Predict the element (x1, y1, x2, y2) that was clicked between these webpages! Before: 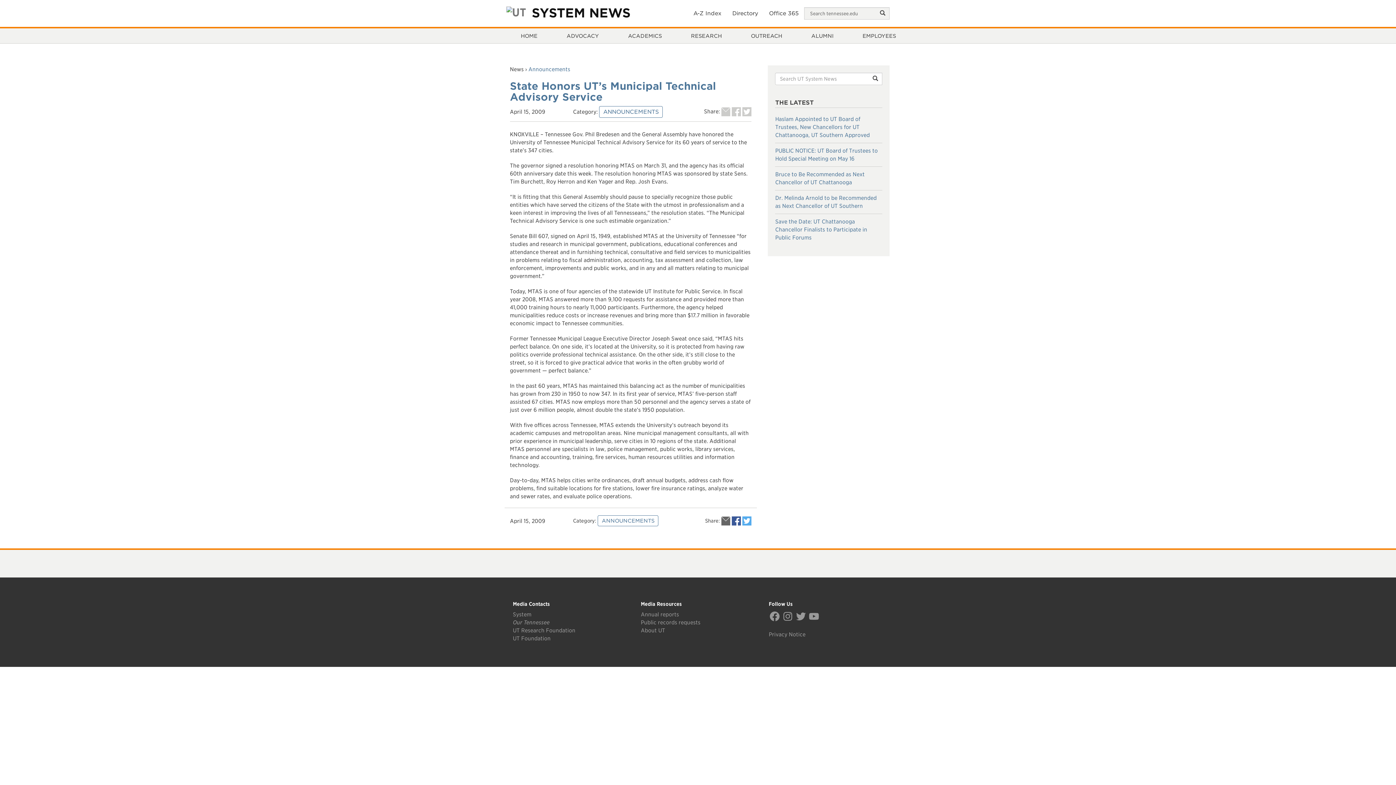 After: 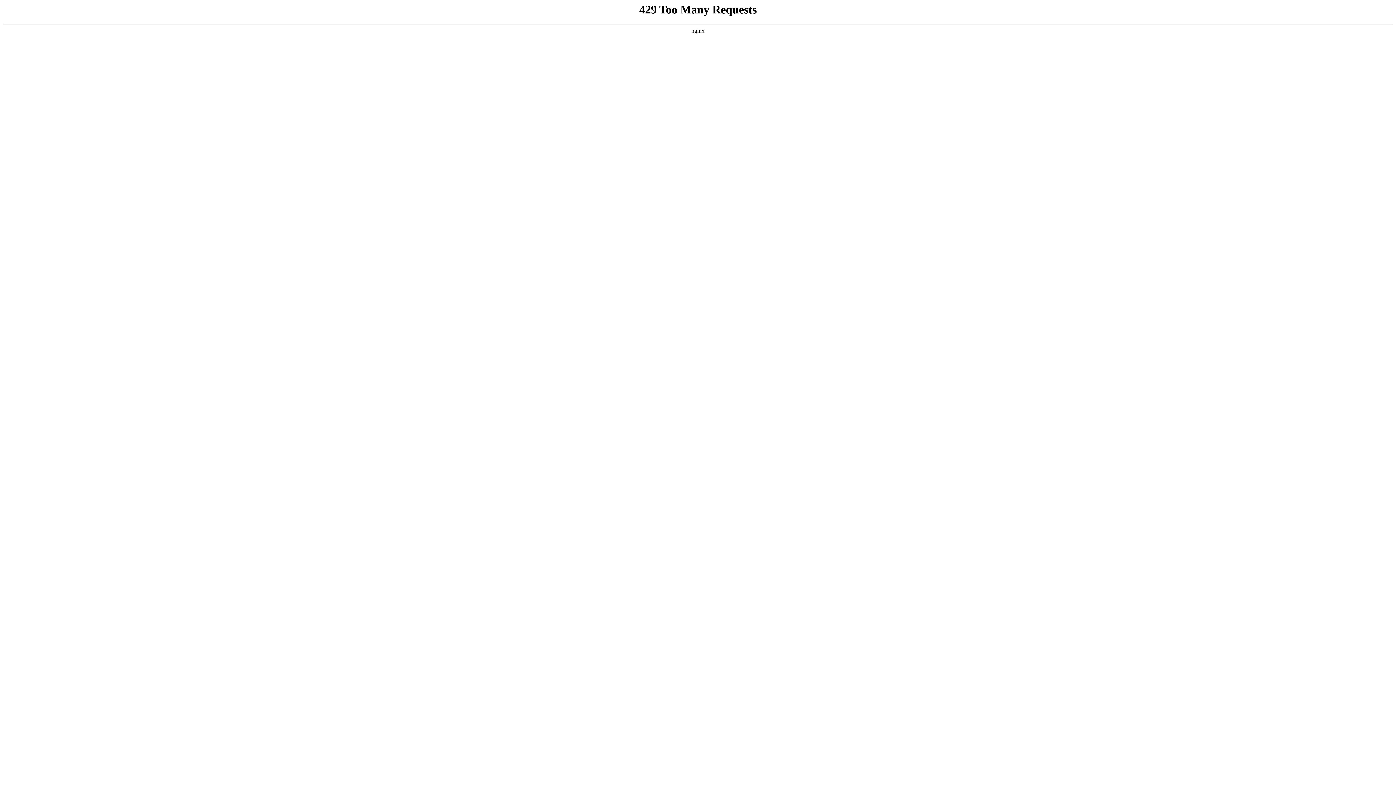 Action: bbox: (641, 619, 700, 626) label: Public records requests